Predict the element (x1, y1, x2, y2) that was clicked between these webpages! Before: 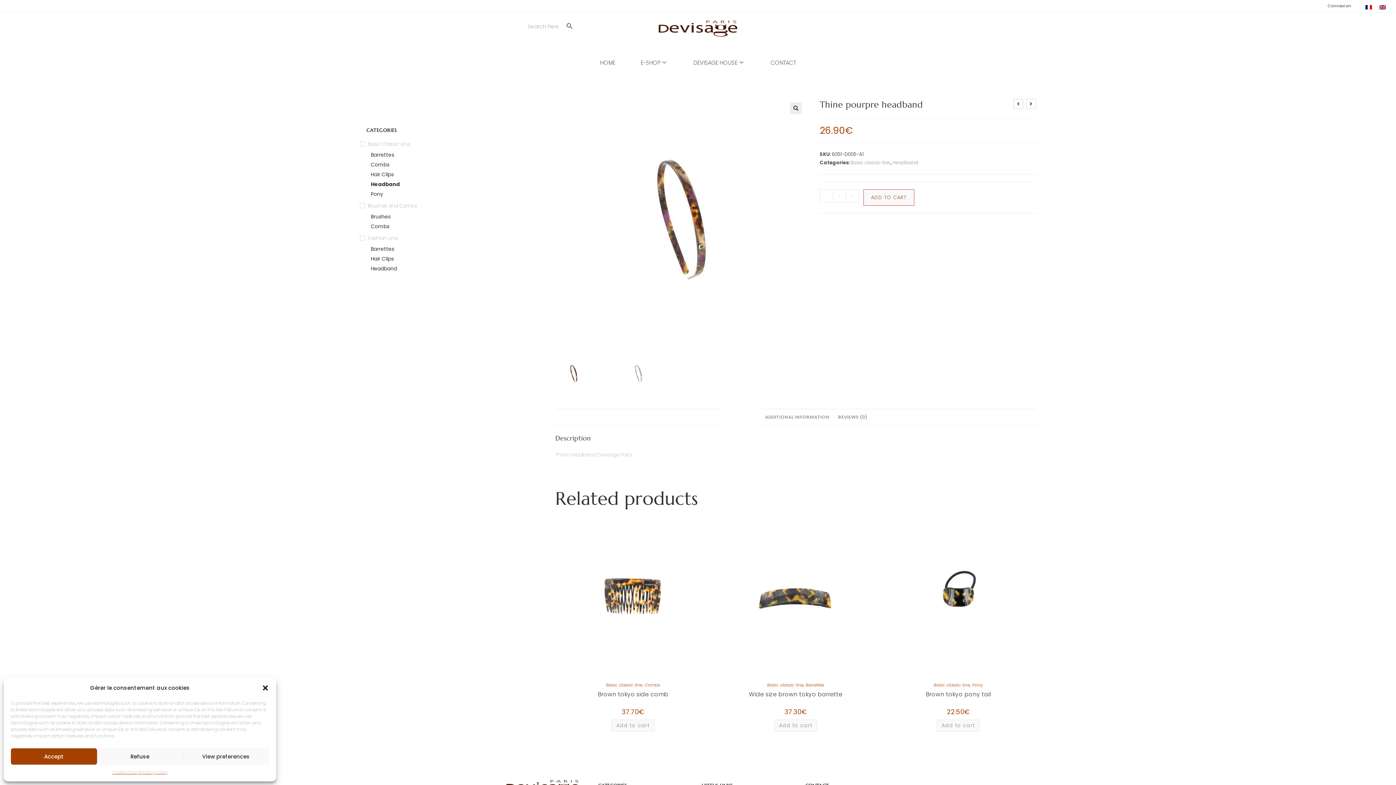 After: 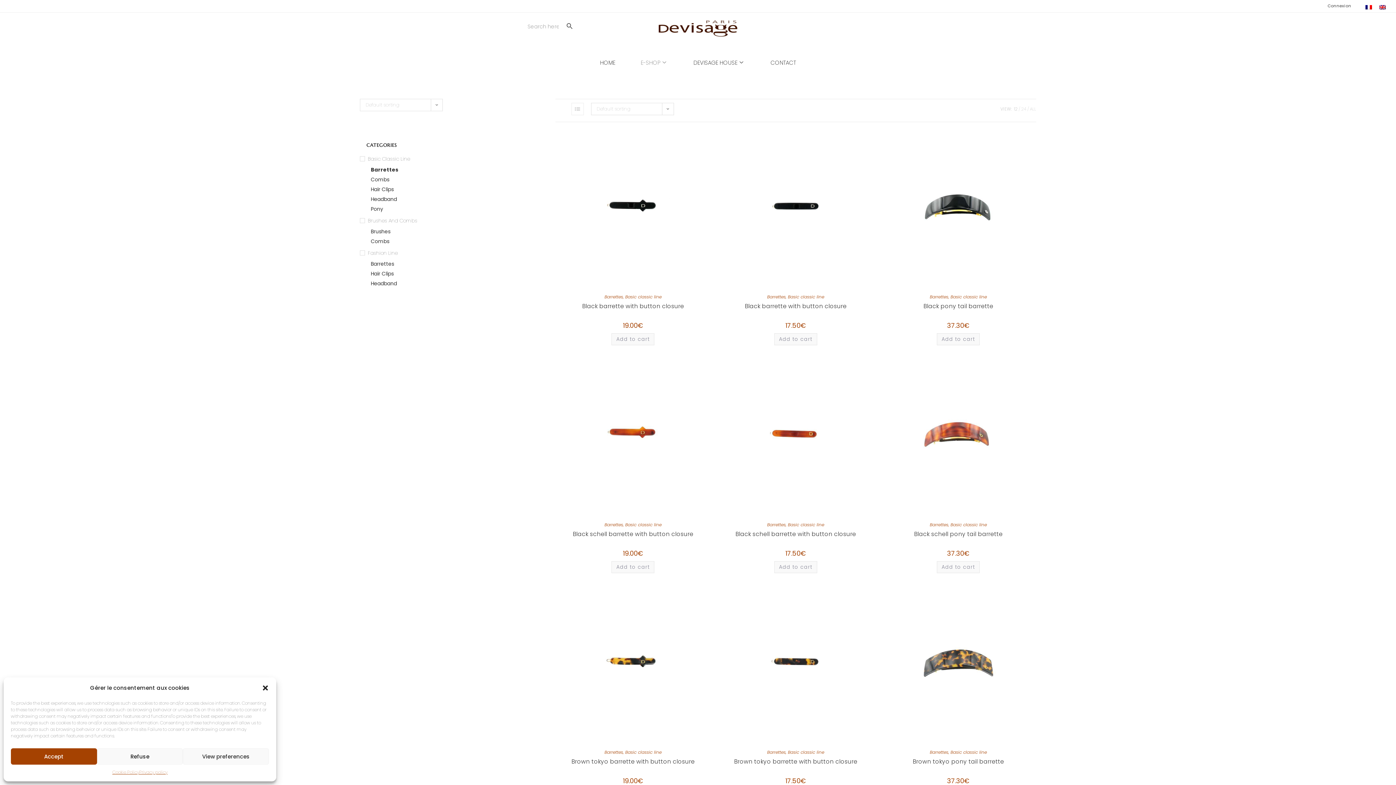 Action: bbox: (805, 682, 824, 688) label: Barrettes